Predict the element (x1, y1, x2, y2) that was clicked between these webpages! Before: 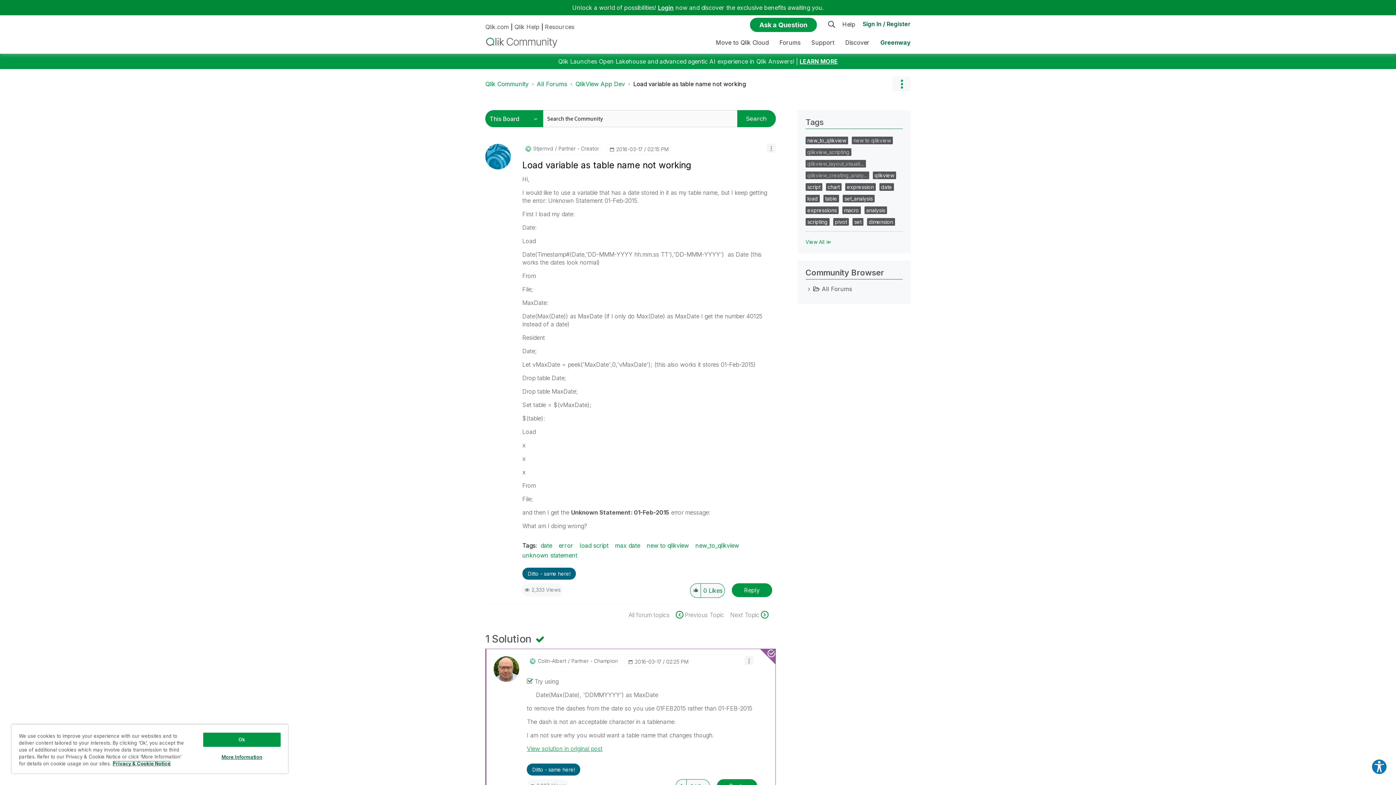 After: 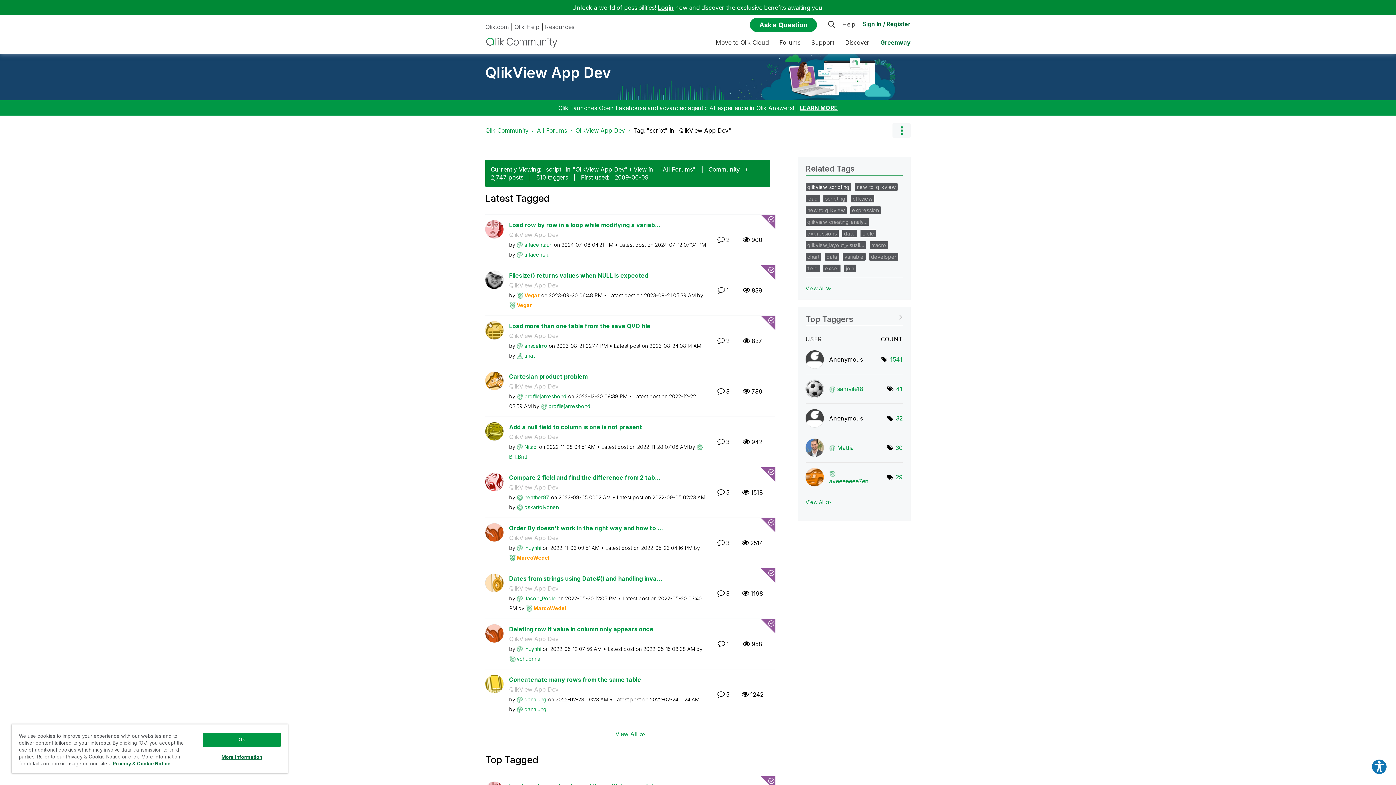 Action: bbox: (807, 184, 820, 190) label: script